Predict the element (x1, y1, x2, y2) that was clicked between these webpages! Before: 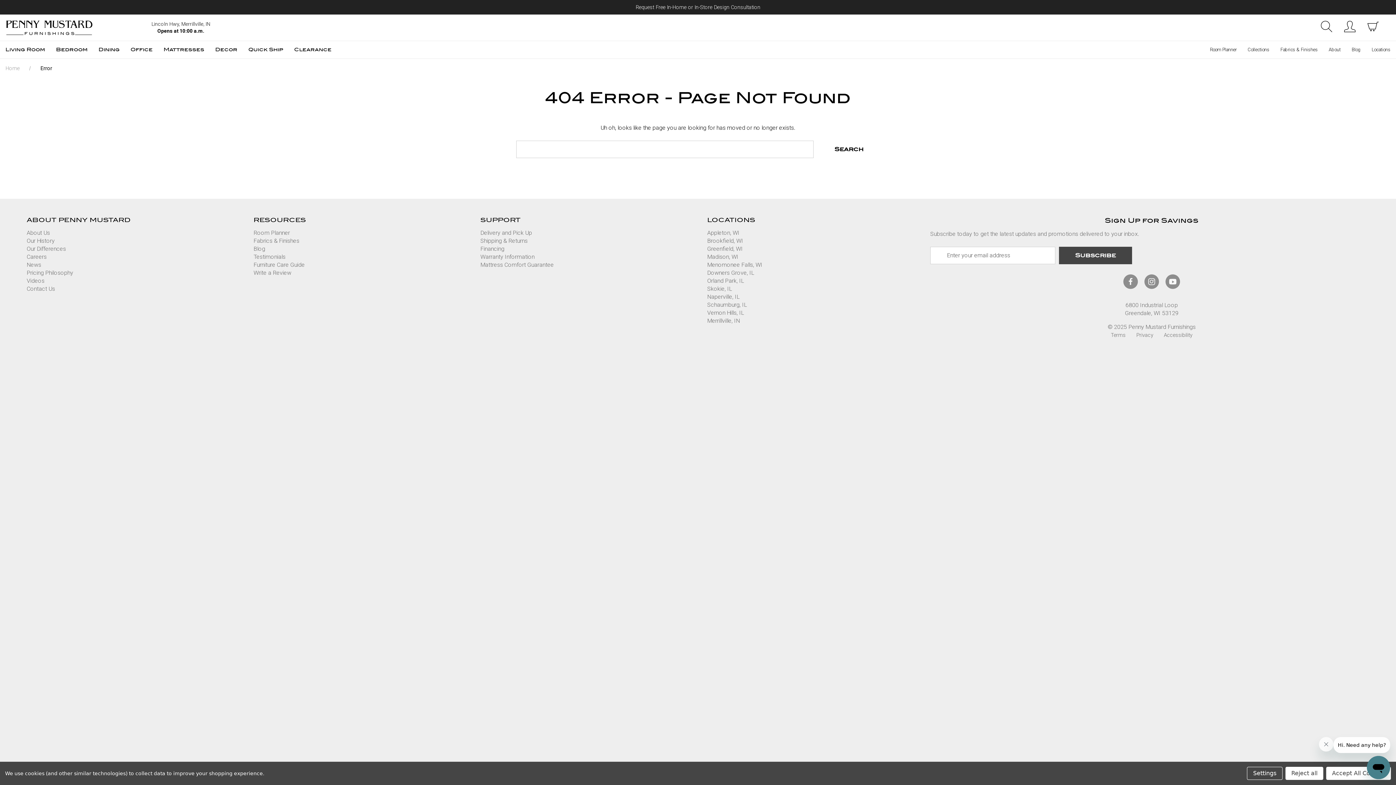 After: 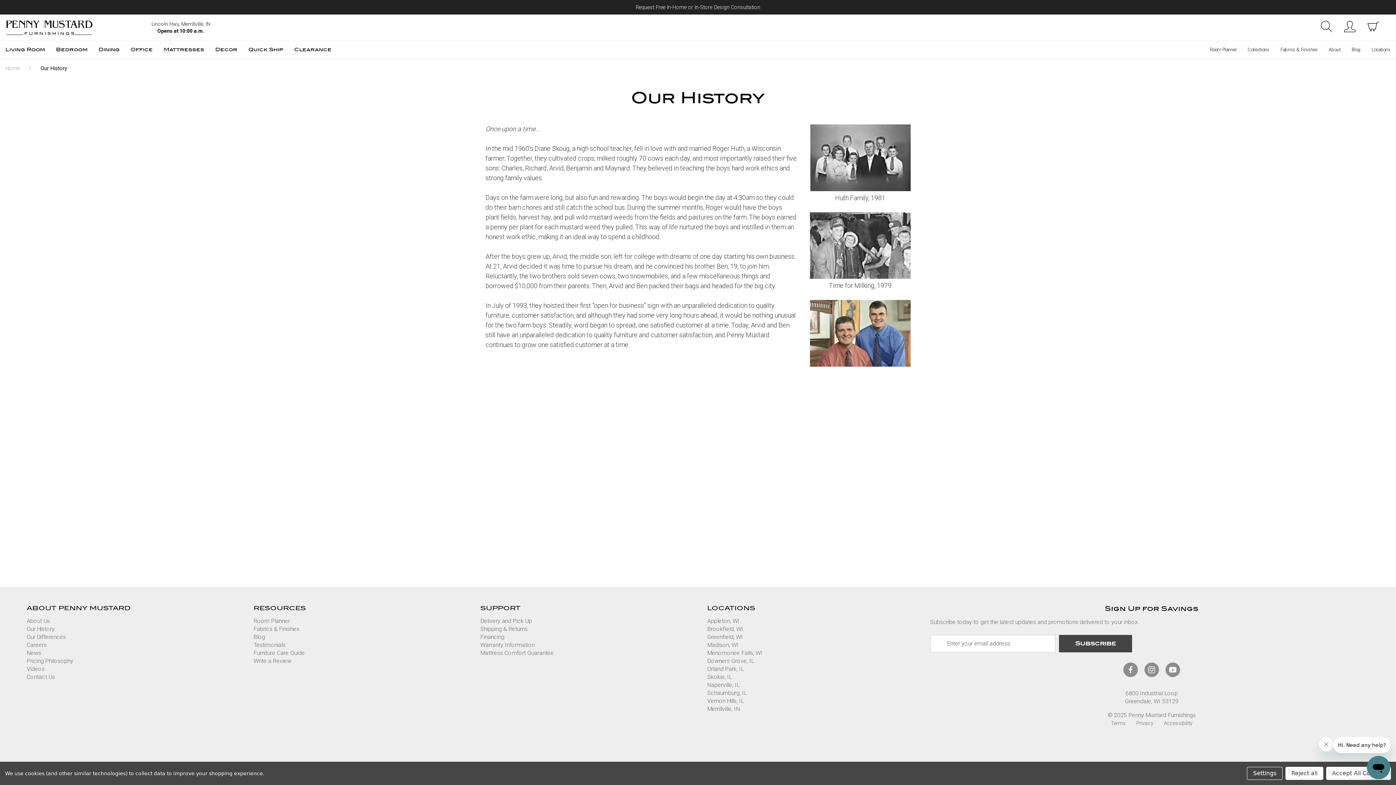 Action: bbox: (26, 237, 54, 244) label: Our History